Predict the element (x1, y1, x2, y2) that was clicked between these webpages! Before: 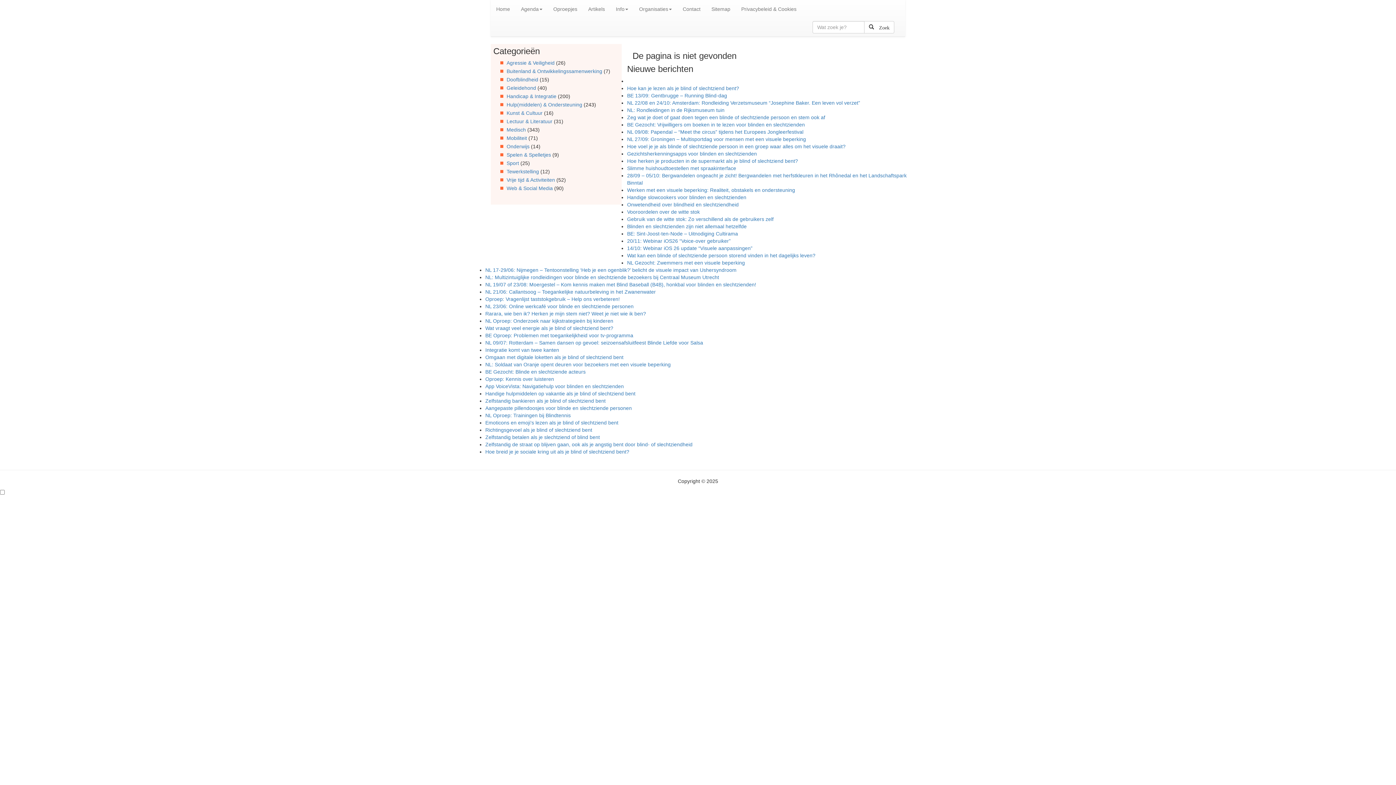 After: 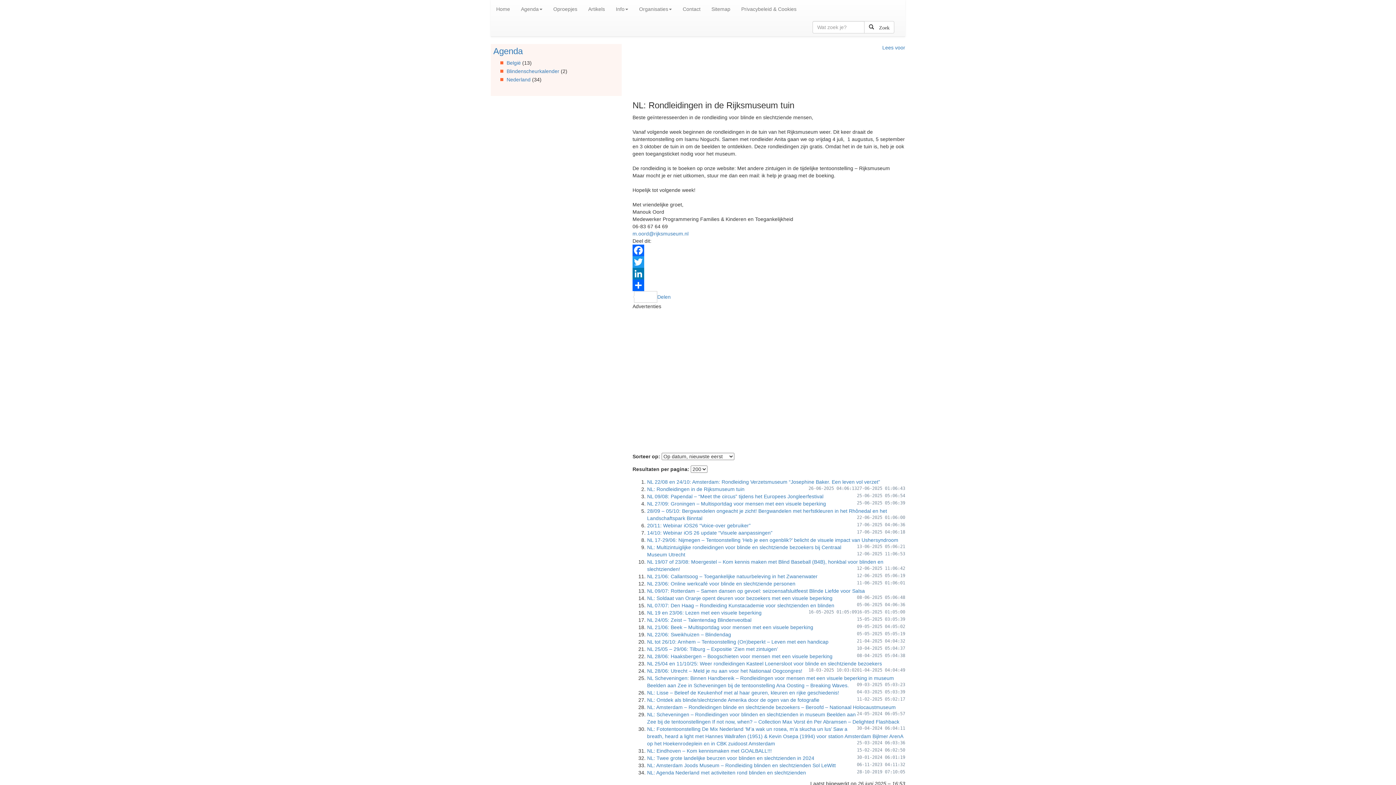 Action: label: NL: Rondleidingen in de Rijksmuseum tuin bbox: (627, 107, 724, 113)